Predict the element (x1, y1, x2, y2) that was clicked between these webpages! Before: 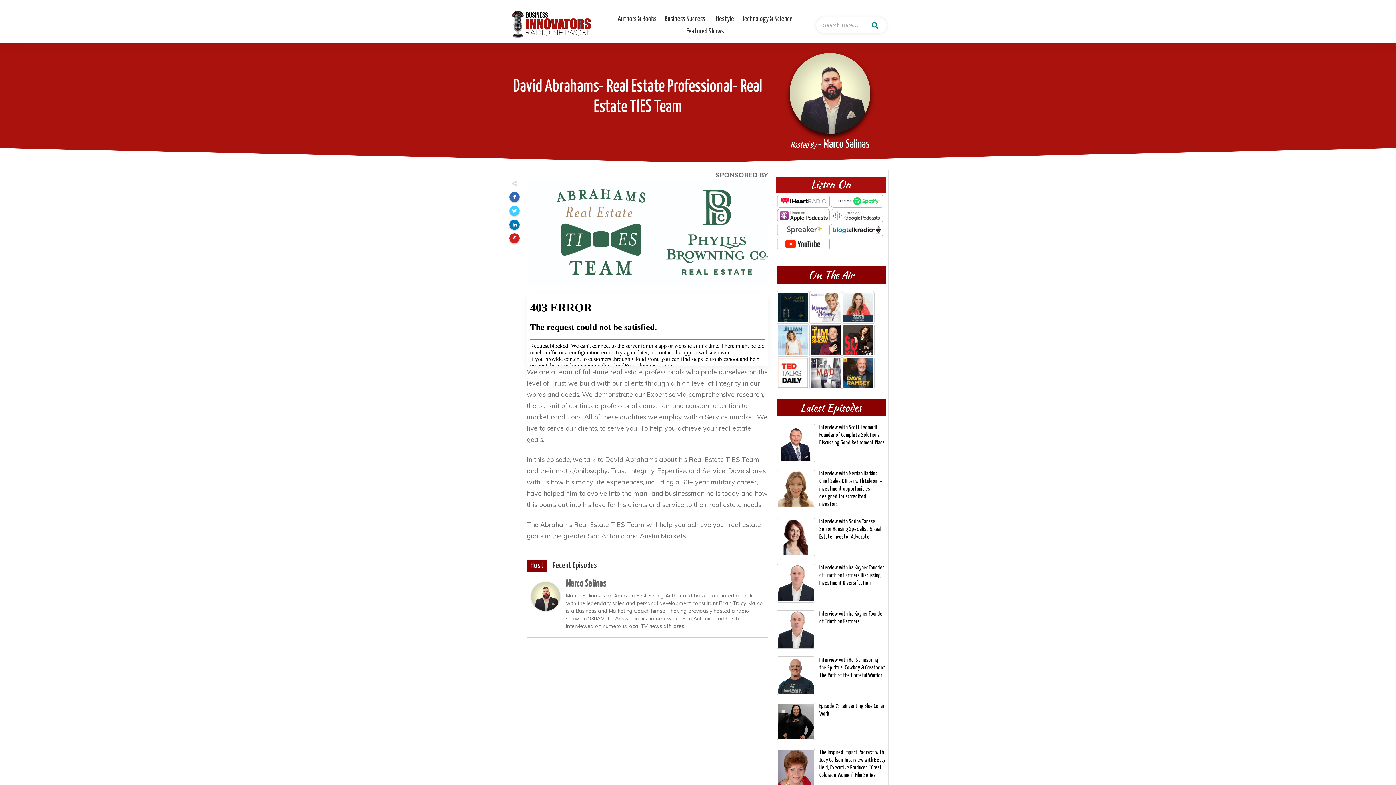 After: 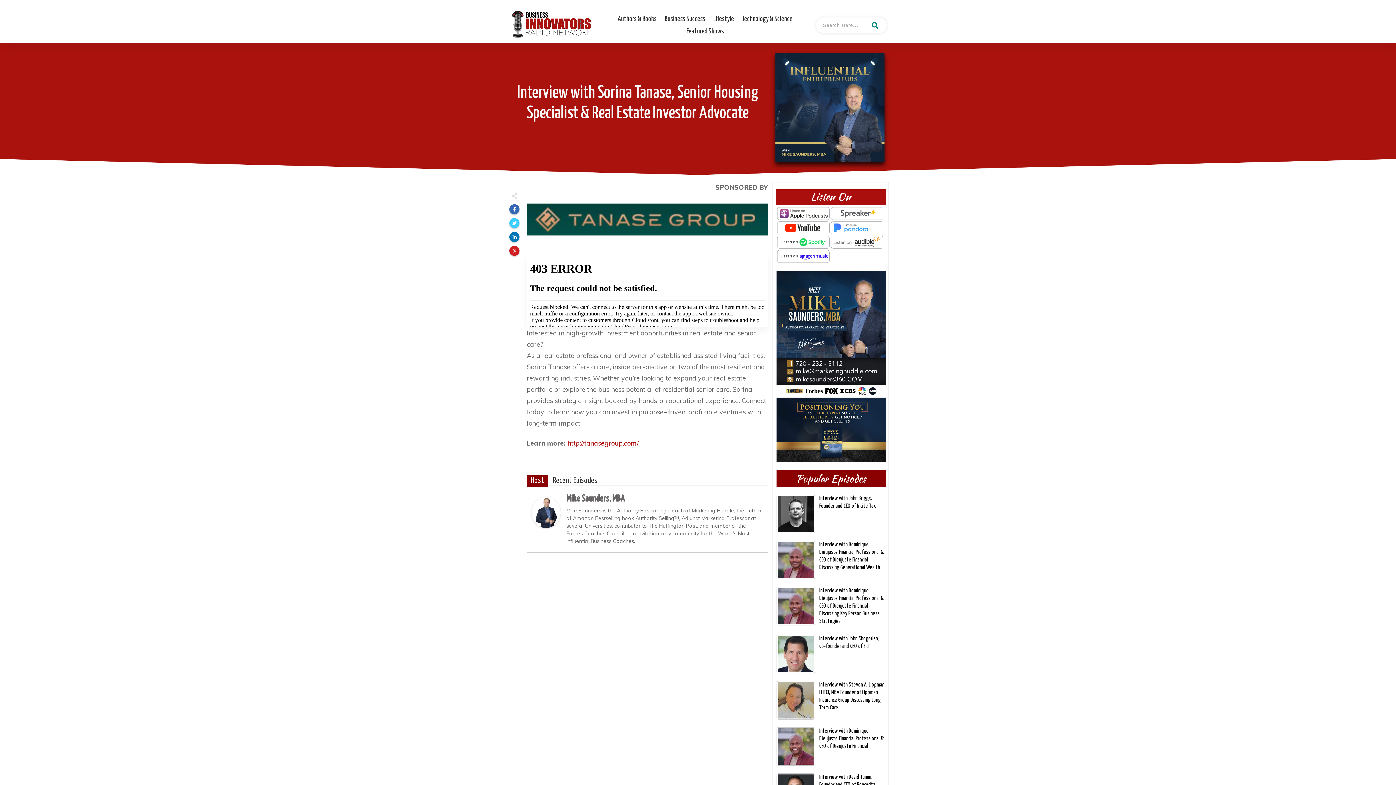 Action: bbox: (819, 519, 881, 540) label: Interview with Sorina Tanase, Senior Housing Specialist & Real Estate Investor Advocate